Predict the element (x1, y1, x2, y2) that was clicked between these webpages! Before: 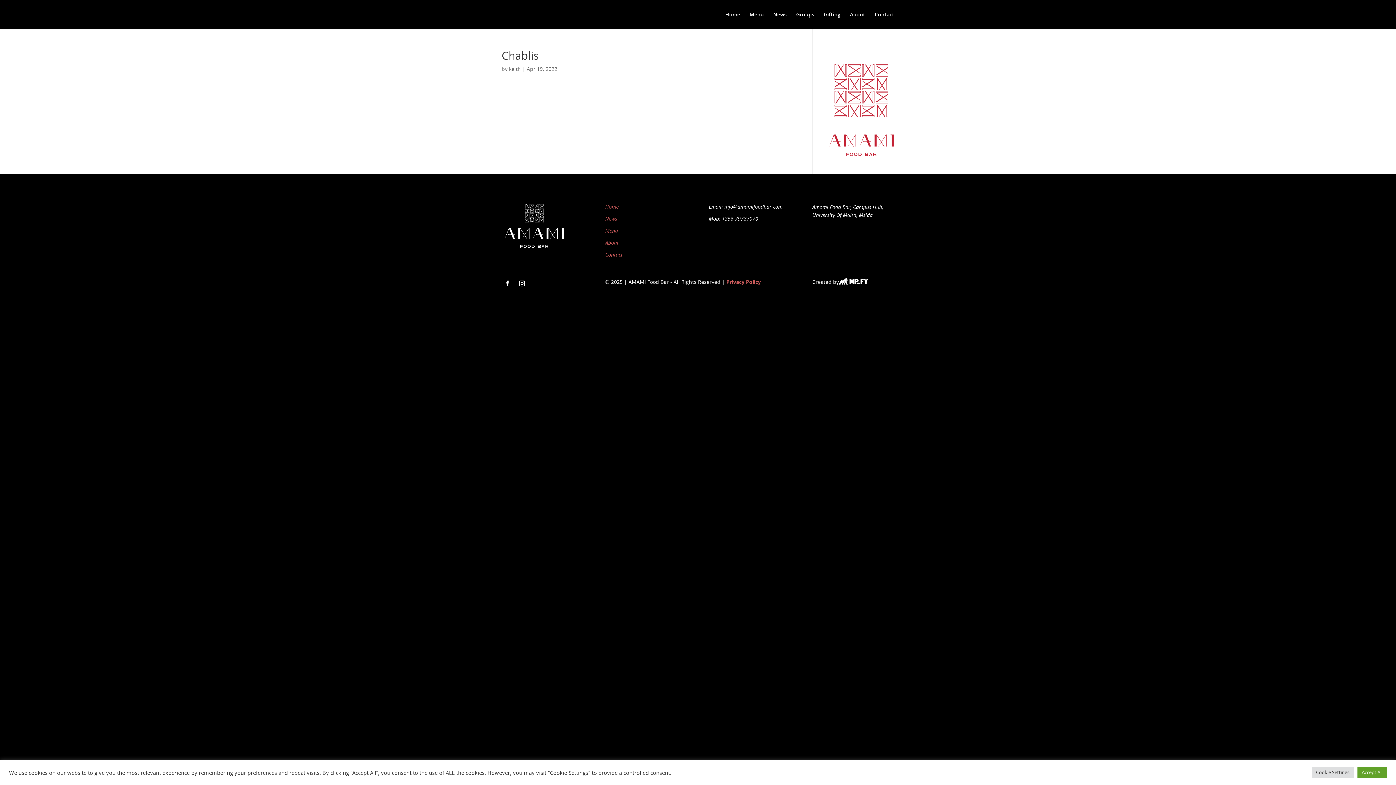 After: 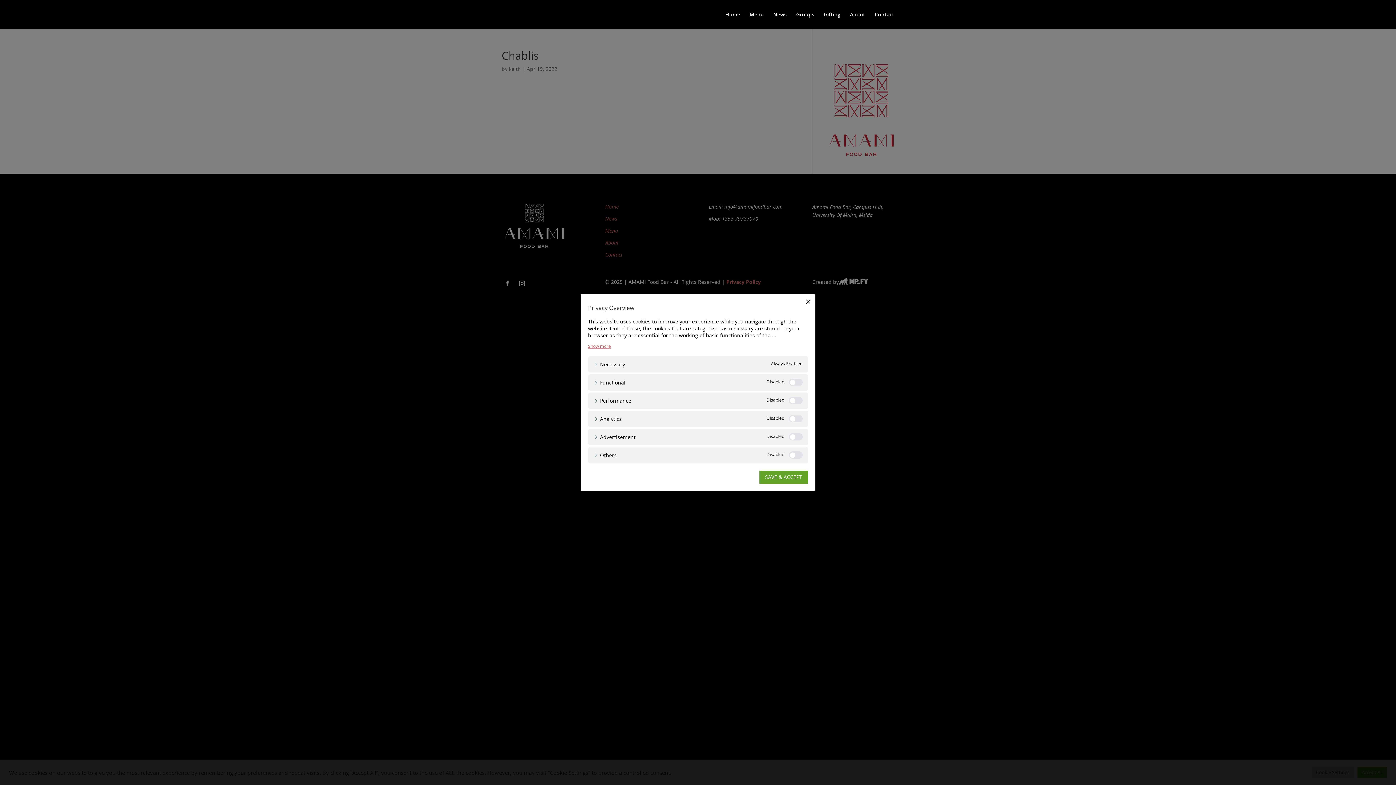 Action: bbox: (1312, 767, 1354, 778) label: Cookie Settings